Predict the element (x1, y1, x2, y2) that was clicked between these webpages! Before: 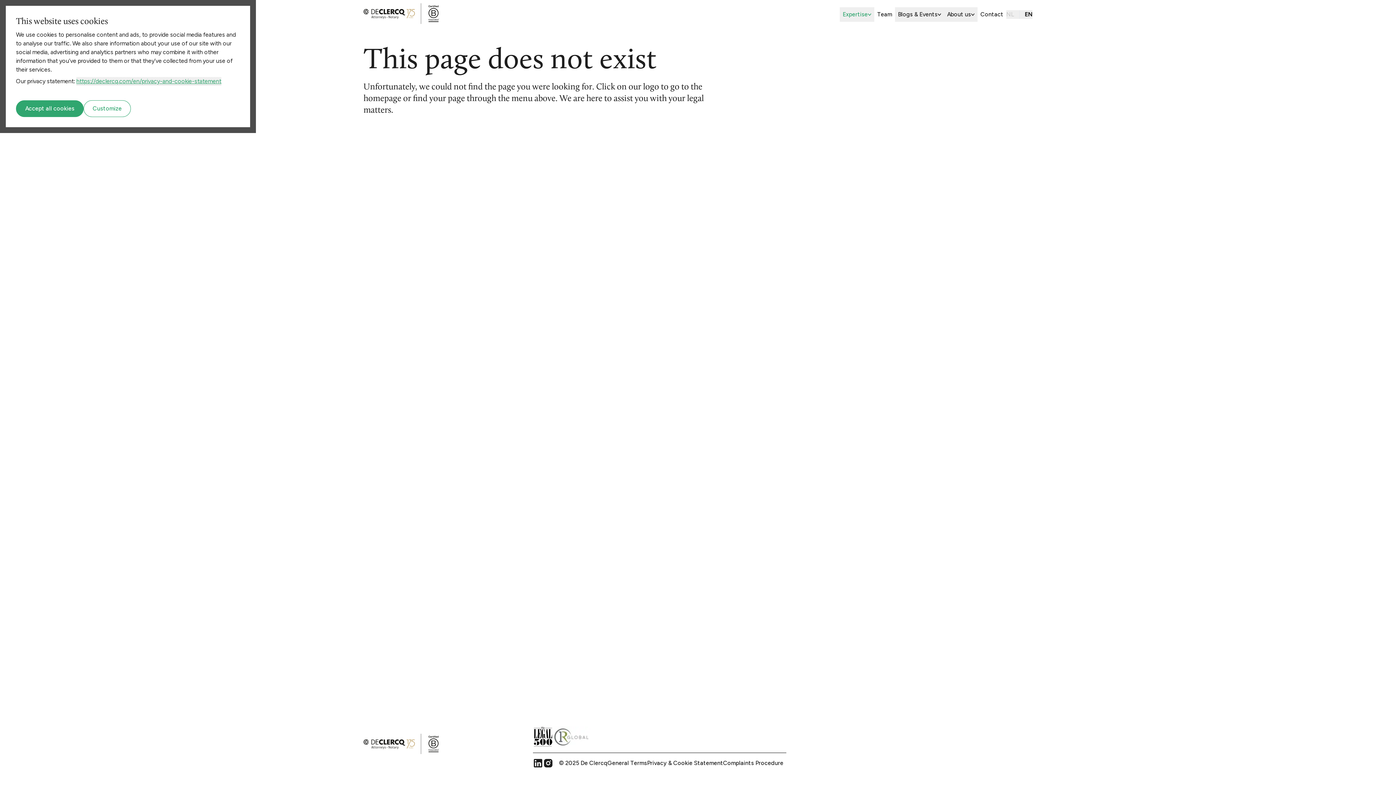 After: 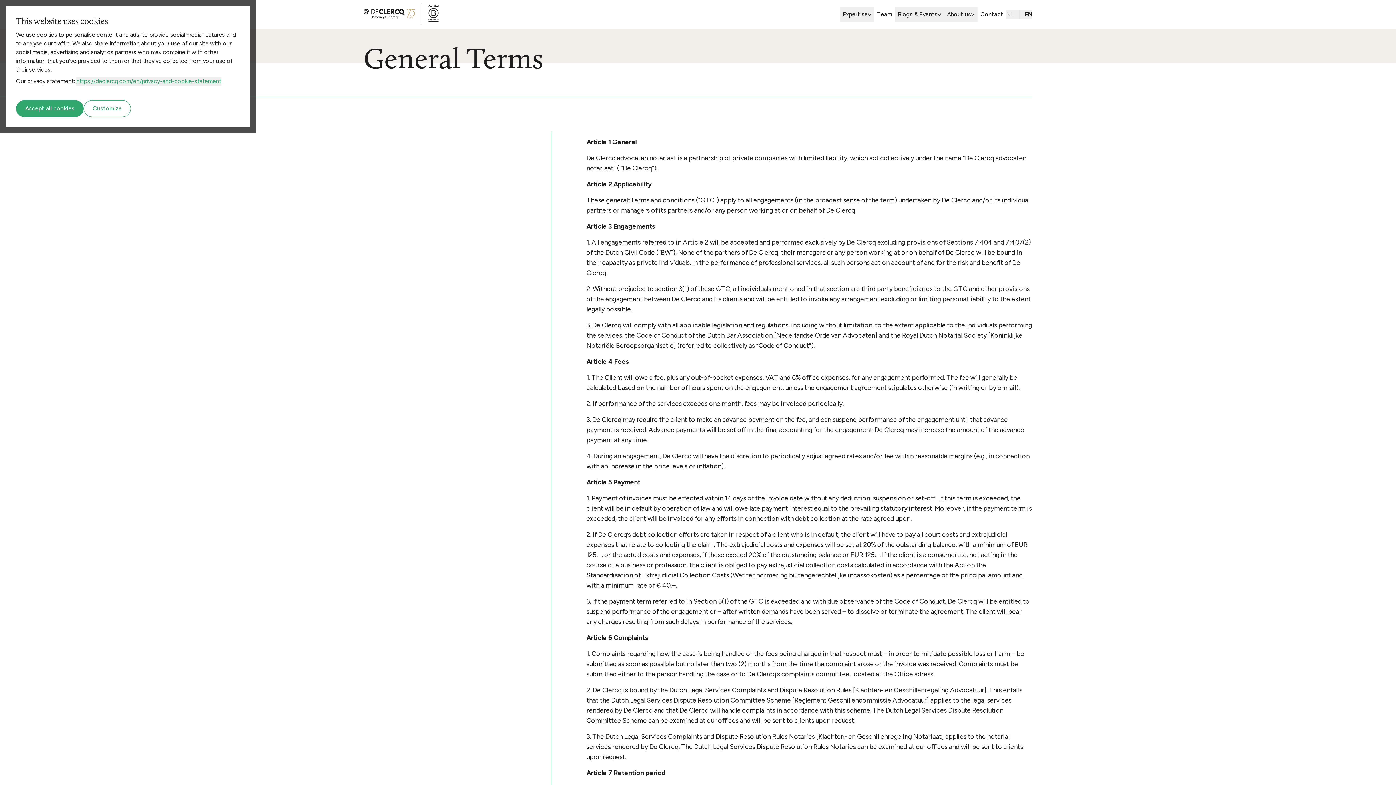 Action: label: General Terms bbox: (607, 756, 647, 770)